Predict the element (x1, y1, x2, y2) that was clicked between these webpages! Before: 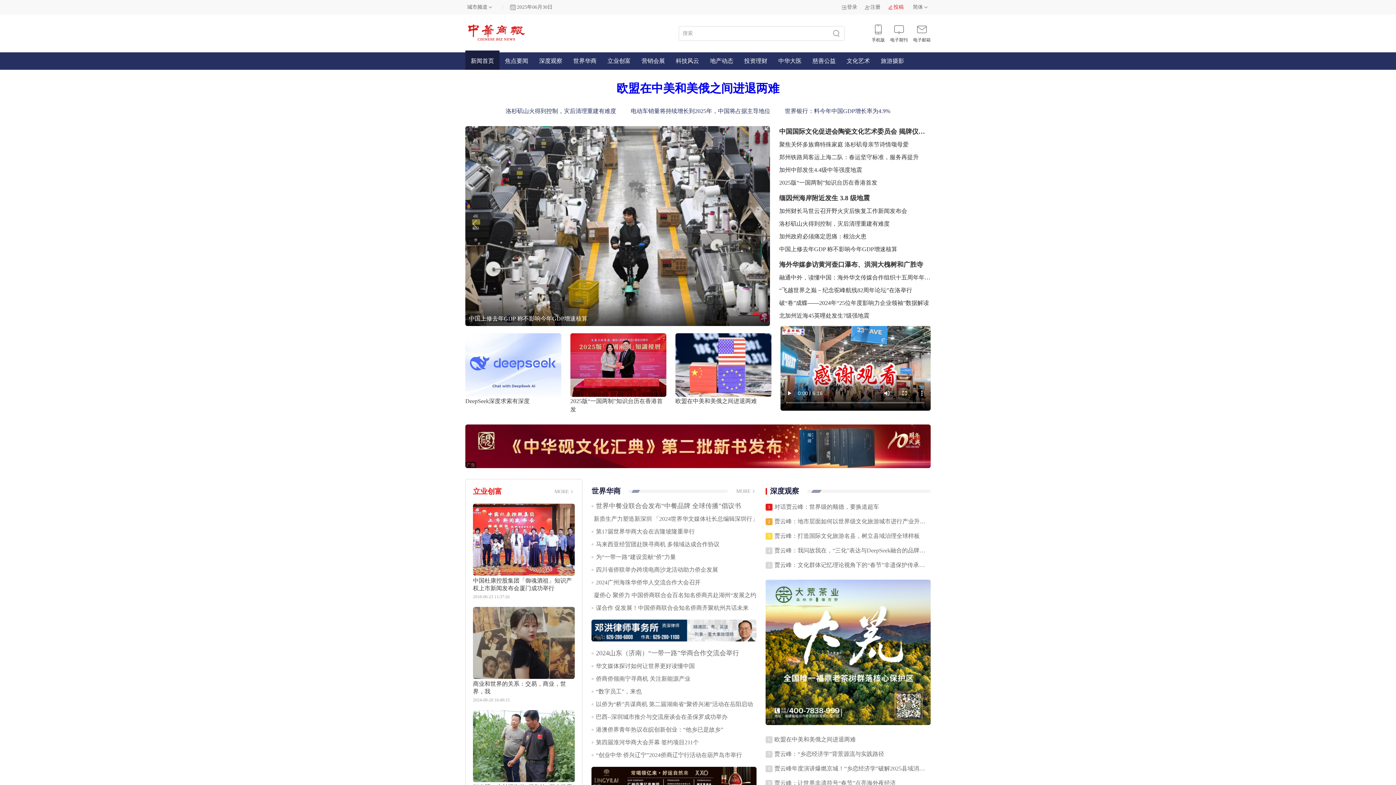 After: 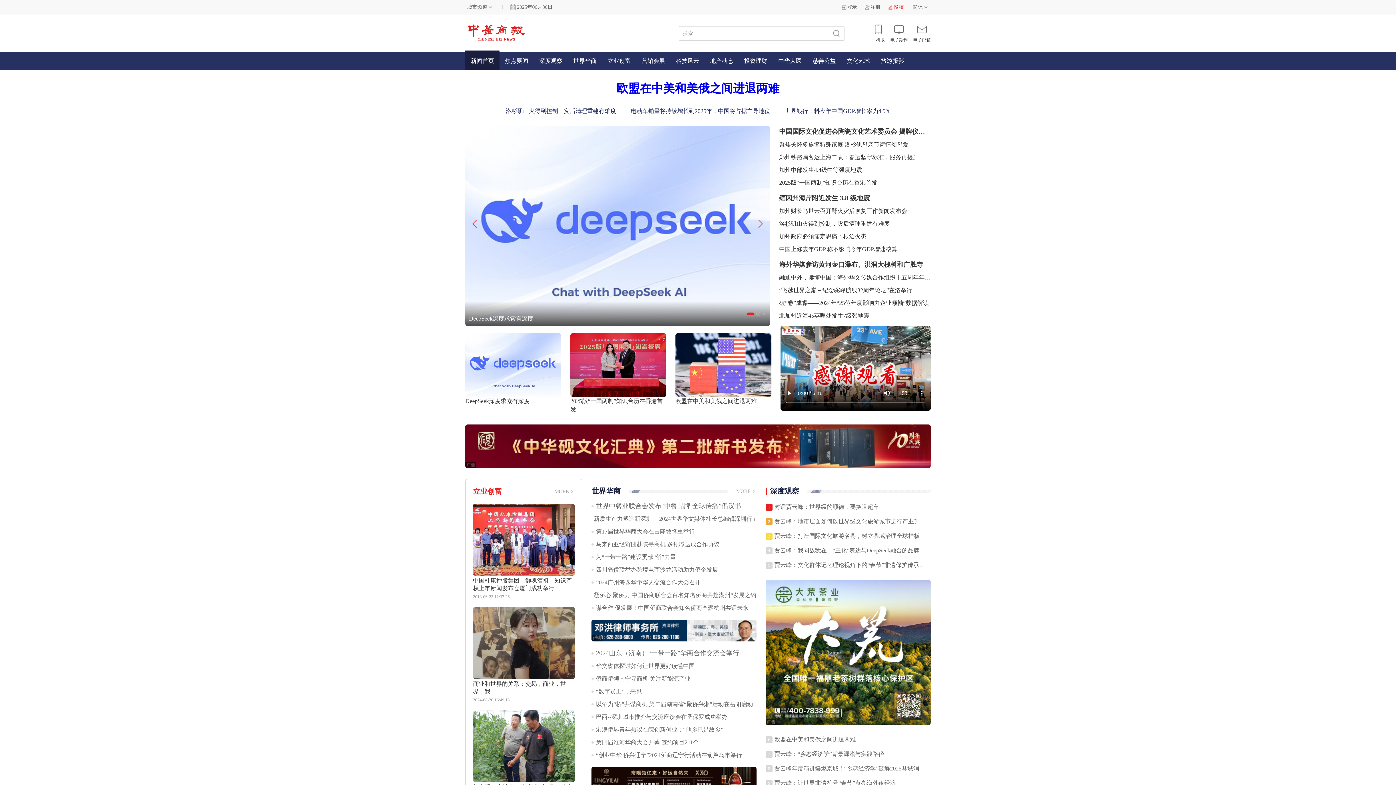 Action: label: Go to slide 2 bbox: (752, 312, 759, 315)